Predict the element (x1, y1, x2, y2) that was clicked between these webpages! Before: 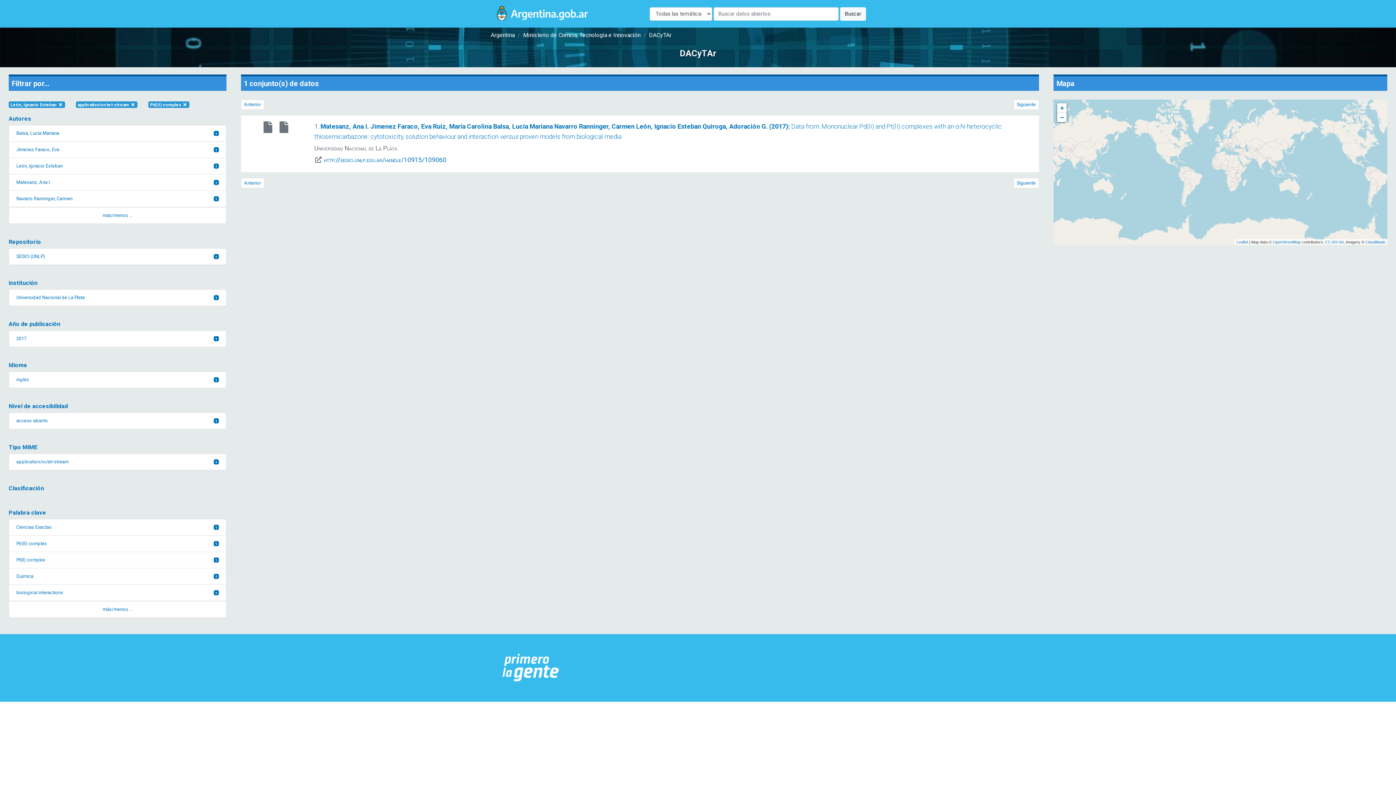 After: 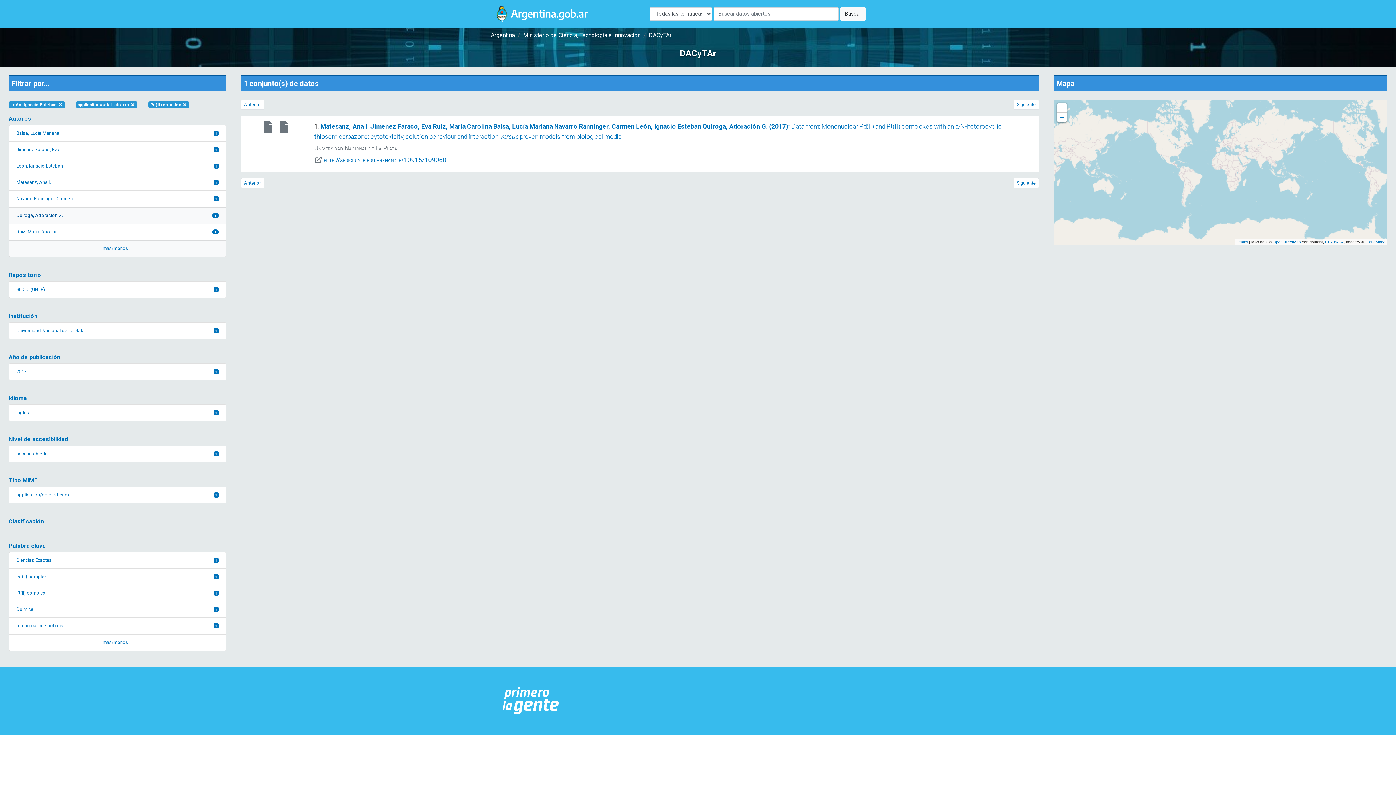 Action: label: más/menos ... bbox: (8, 207, 226, 224)